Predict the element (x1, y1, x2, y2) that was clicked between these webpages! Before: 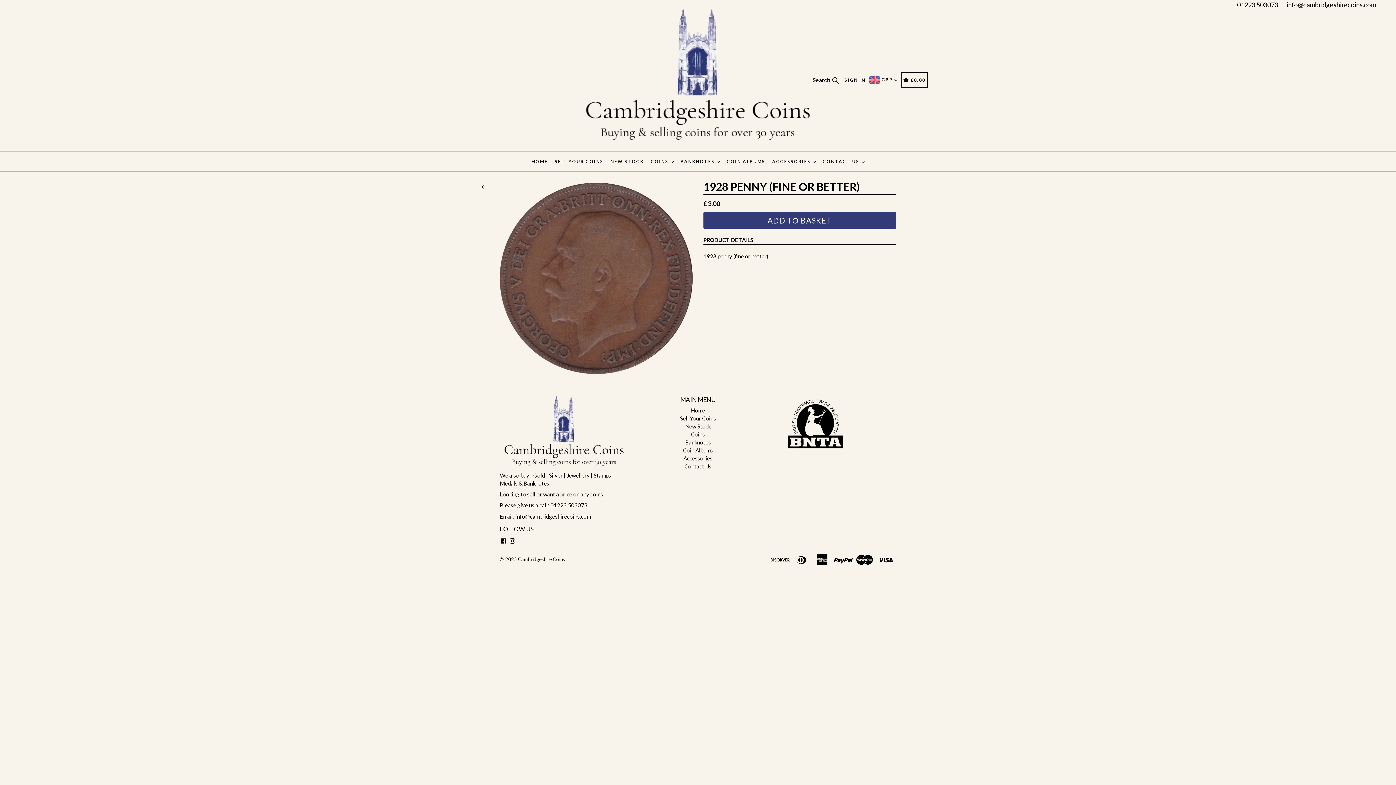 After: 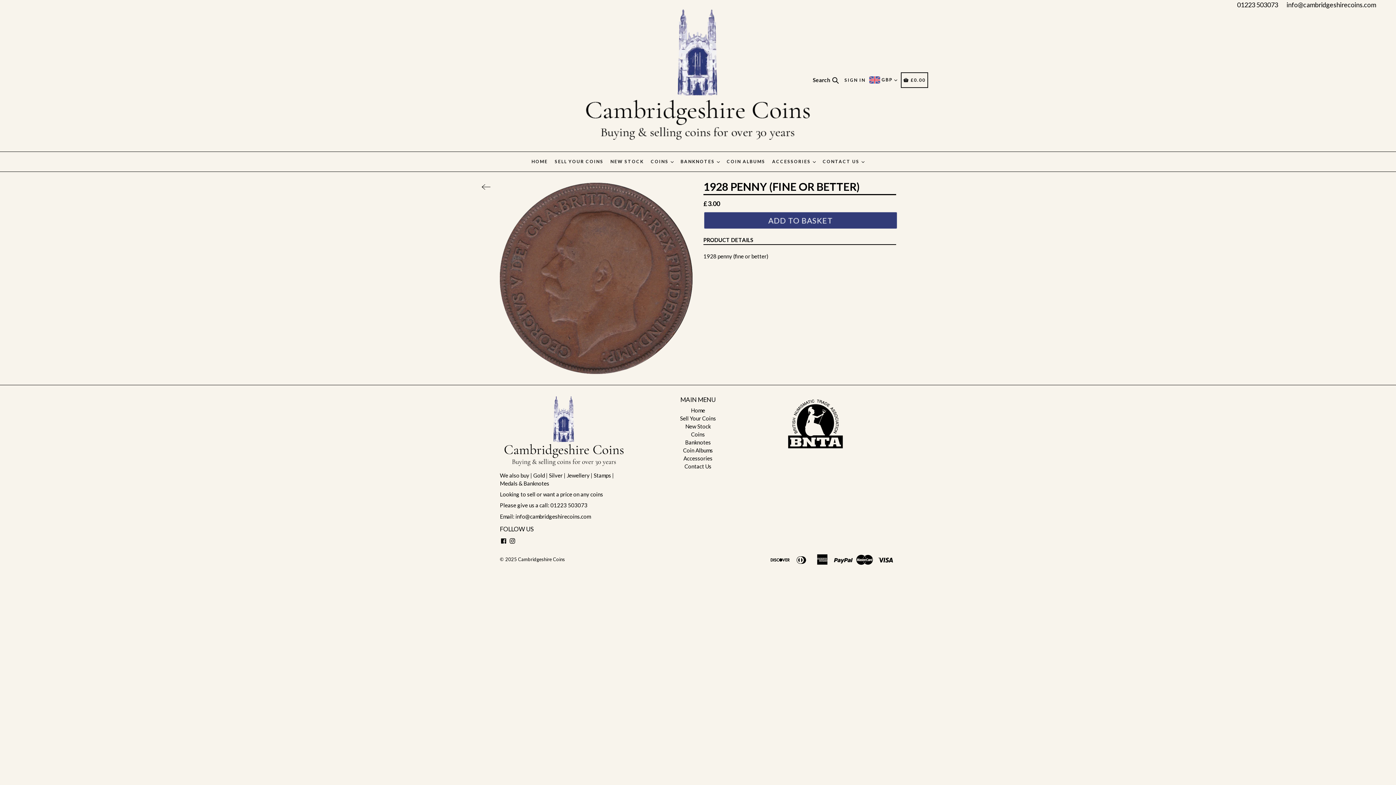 Action: bbox: (767, 396, 896, 450)